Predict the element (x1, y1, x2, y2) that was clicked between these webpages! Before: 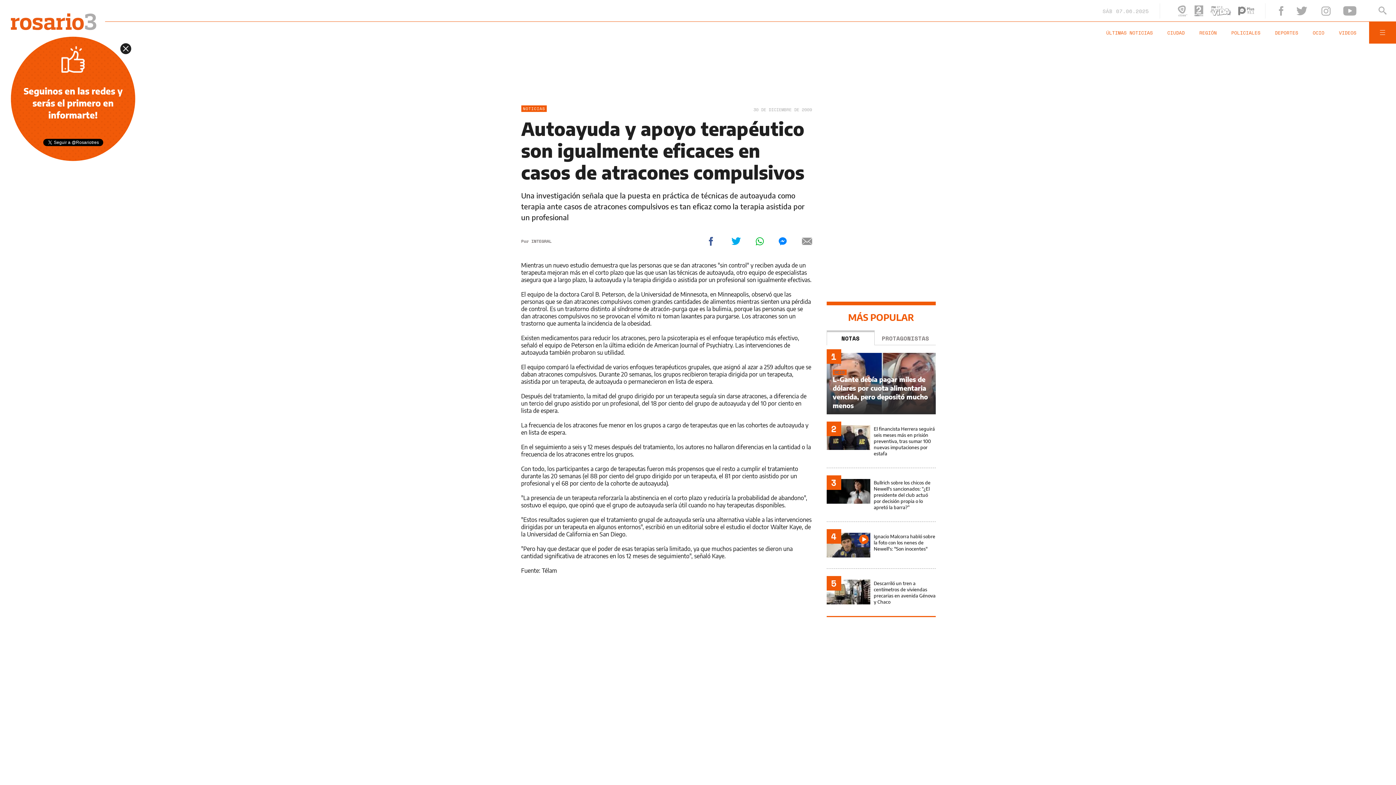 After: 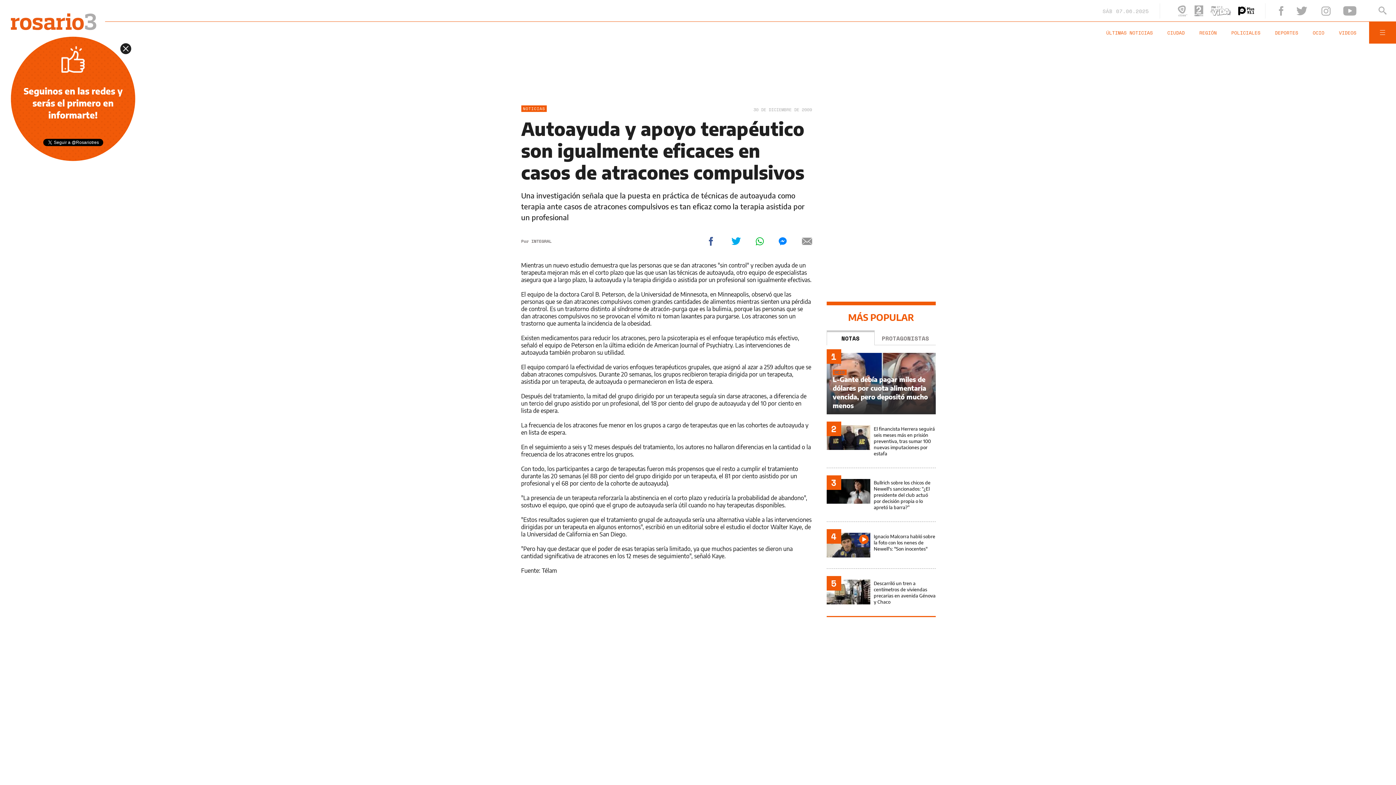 Action: bbox: (1238, 6, 1254, 15)